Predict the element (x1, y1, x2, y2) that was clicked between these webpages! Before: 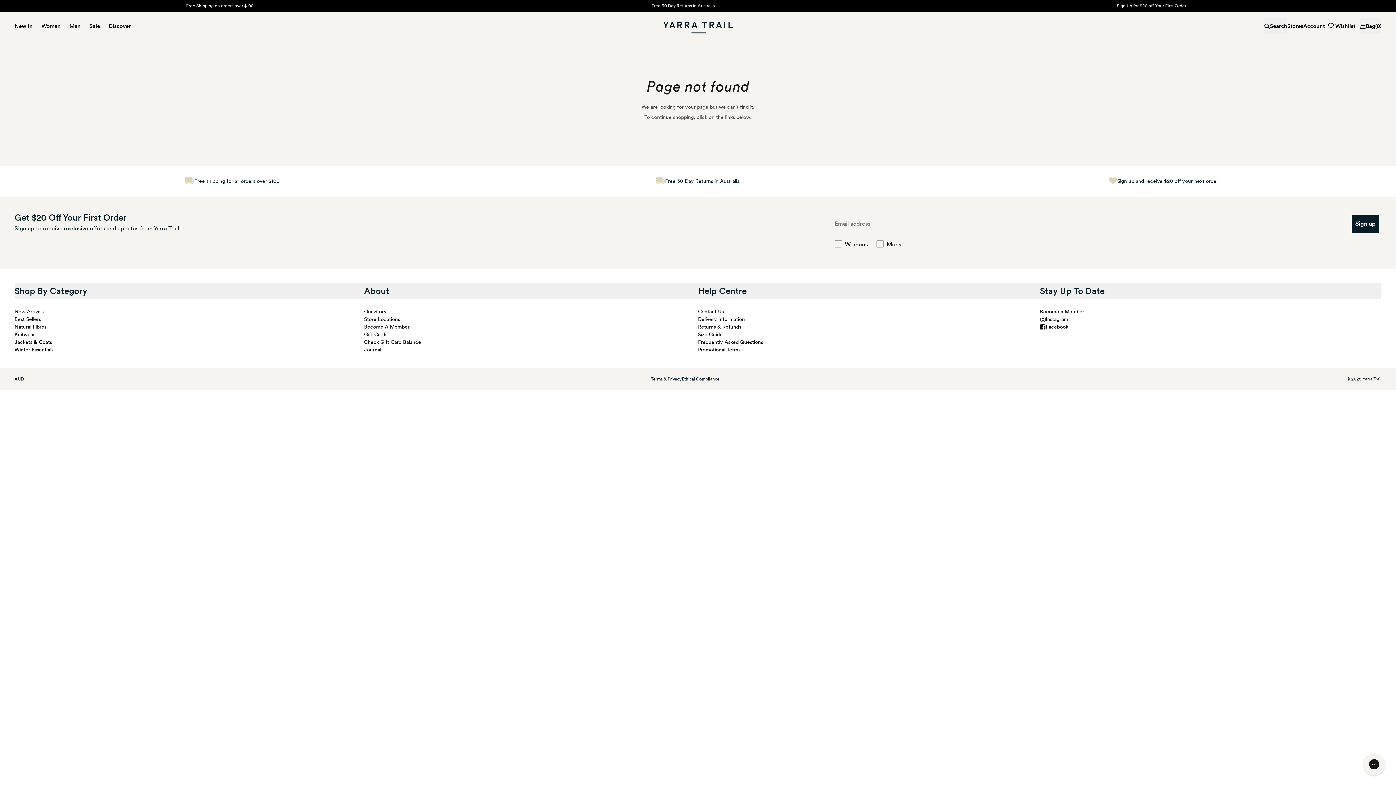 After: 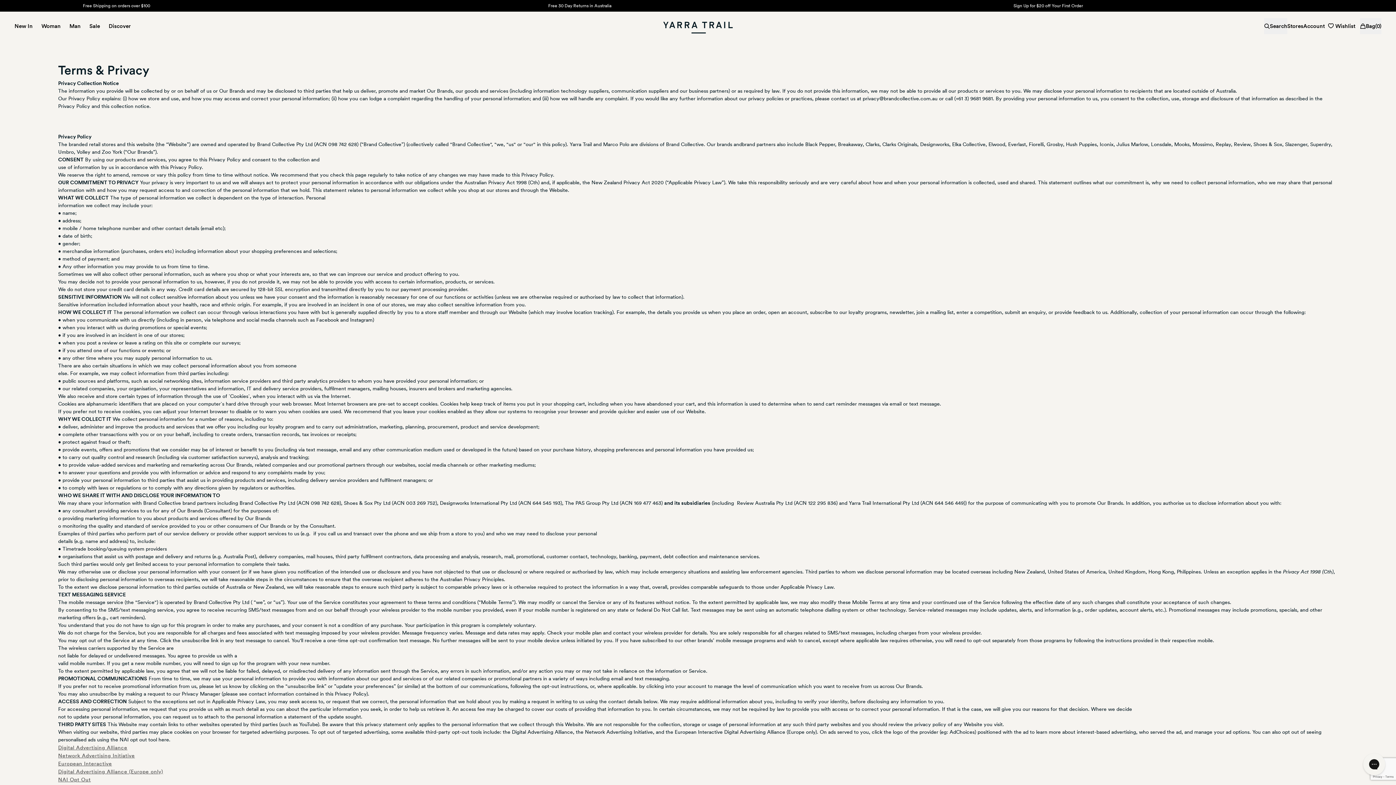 Action: label: Terms & Privacy bbox: (651, 376, 681, 382)